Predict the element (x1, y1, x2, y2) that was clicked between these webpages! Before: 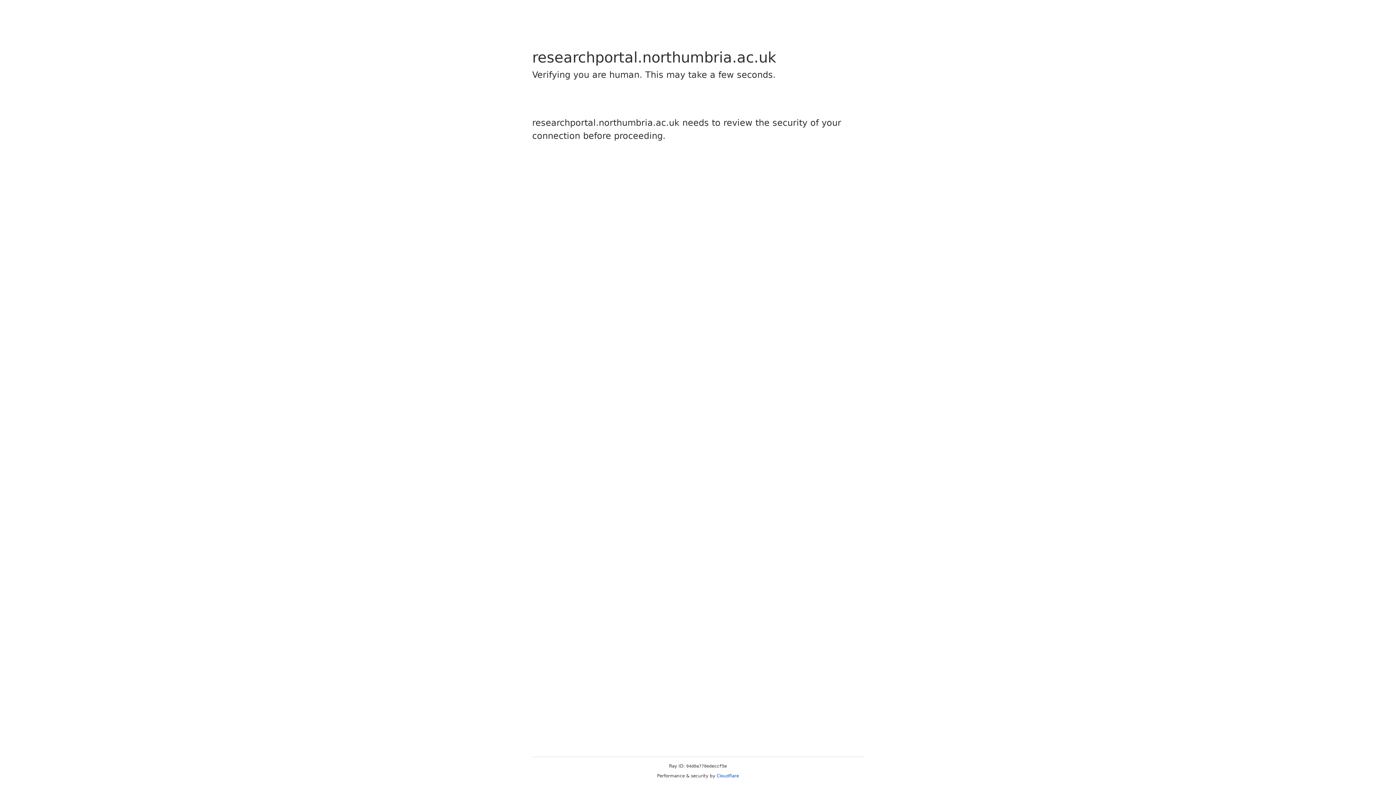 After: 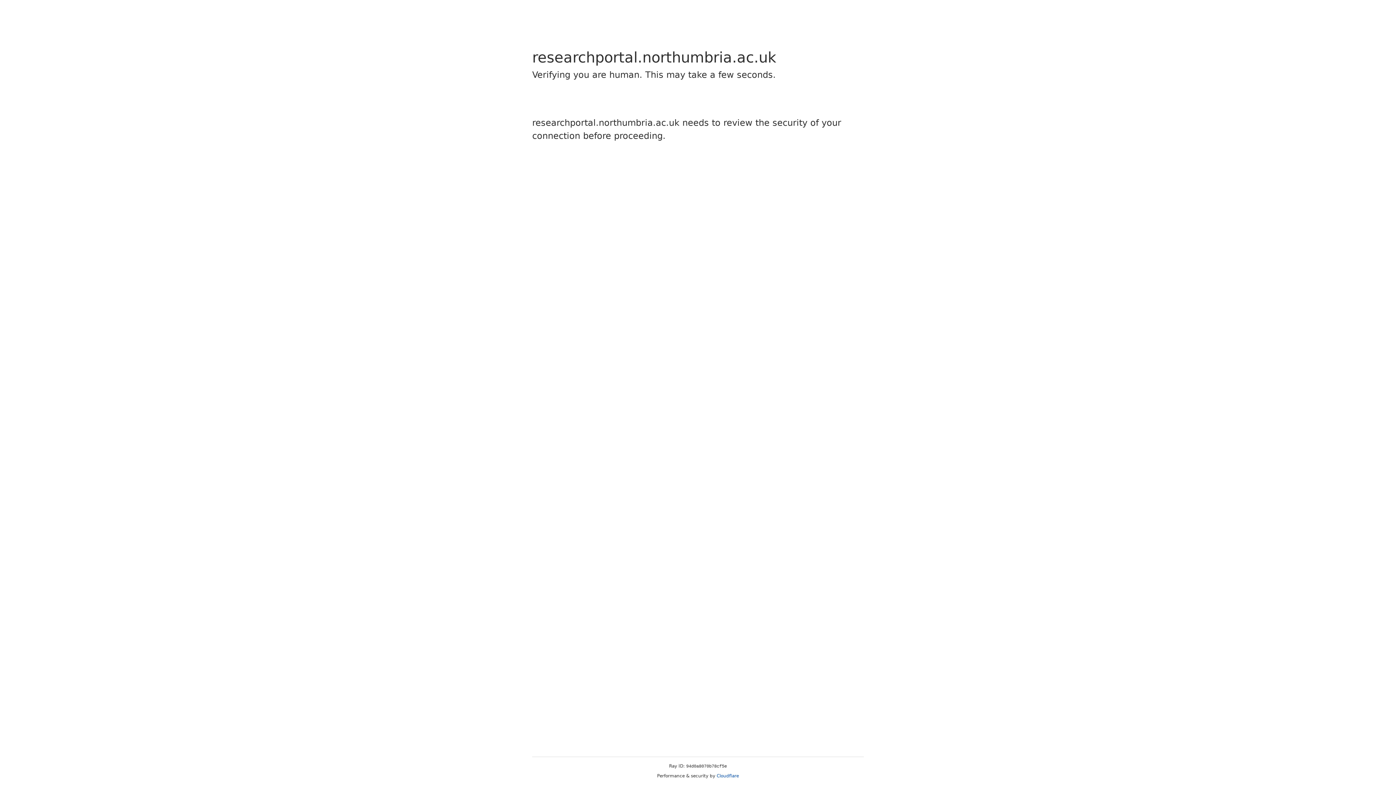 Action: bbox: (716, 773, 739, 778) label: Cloudflare